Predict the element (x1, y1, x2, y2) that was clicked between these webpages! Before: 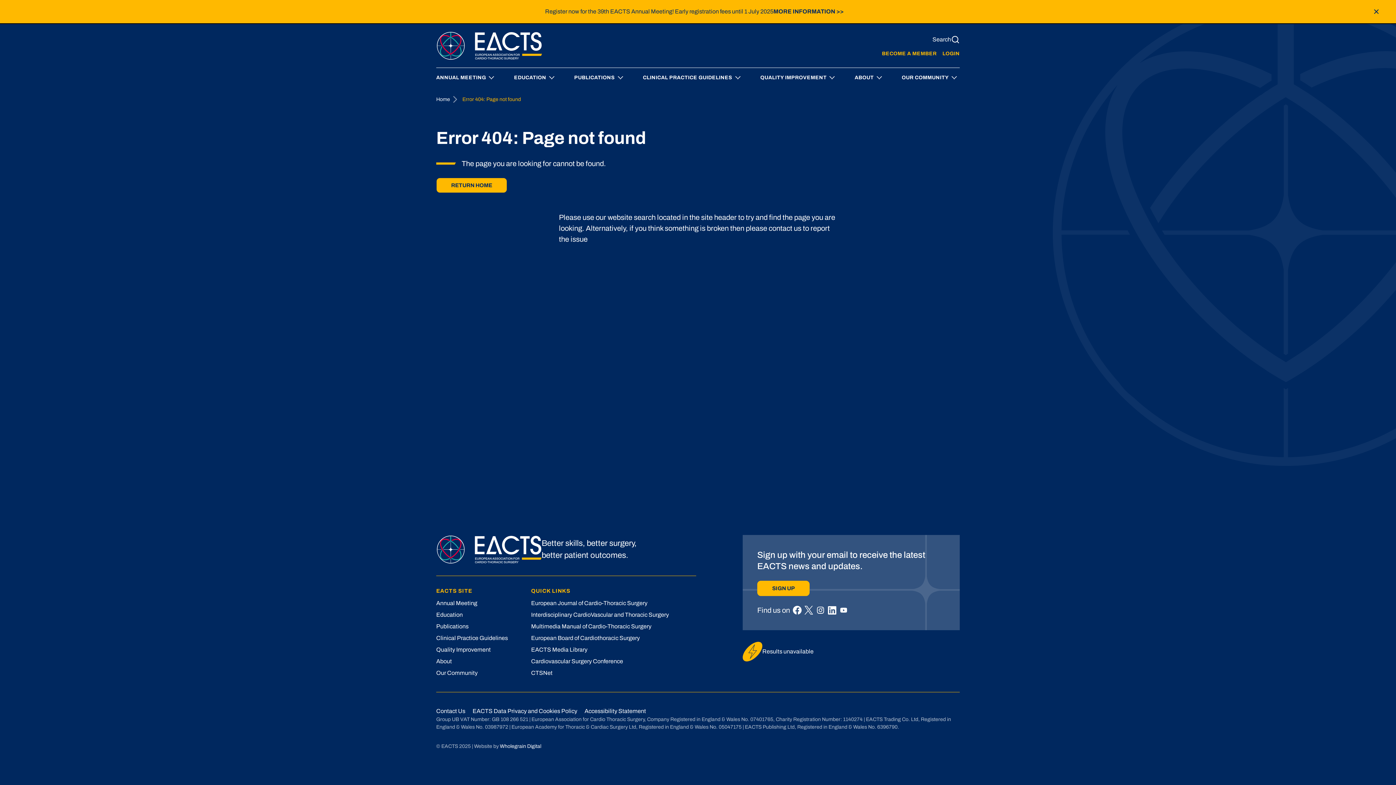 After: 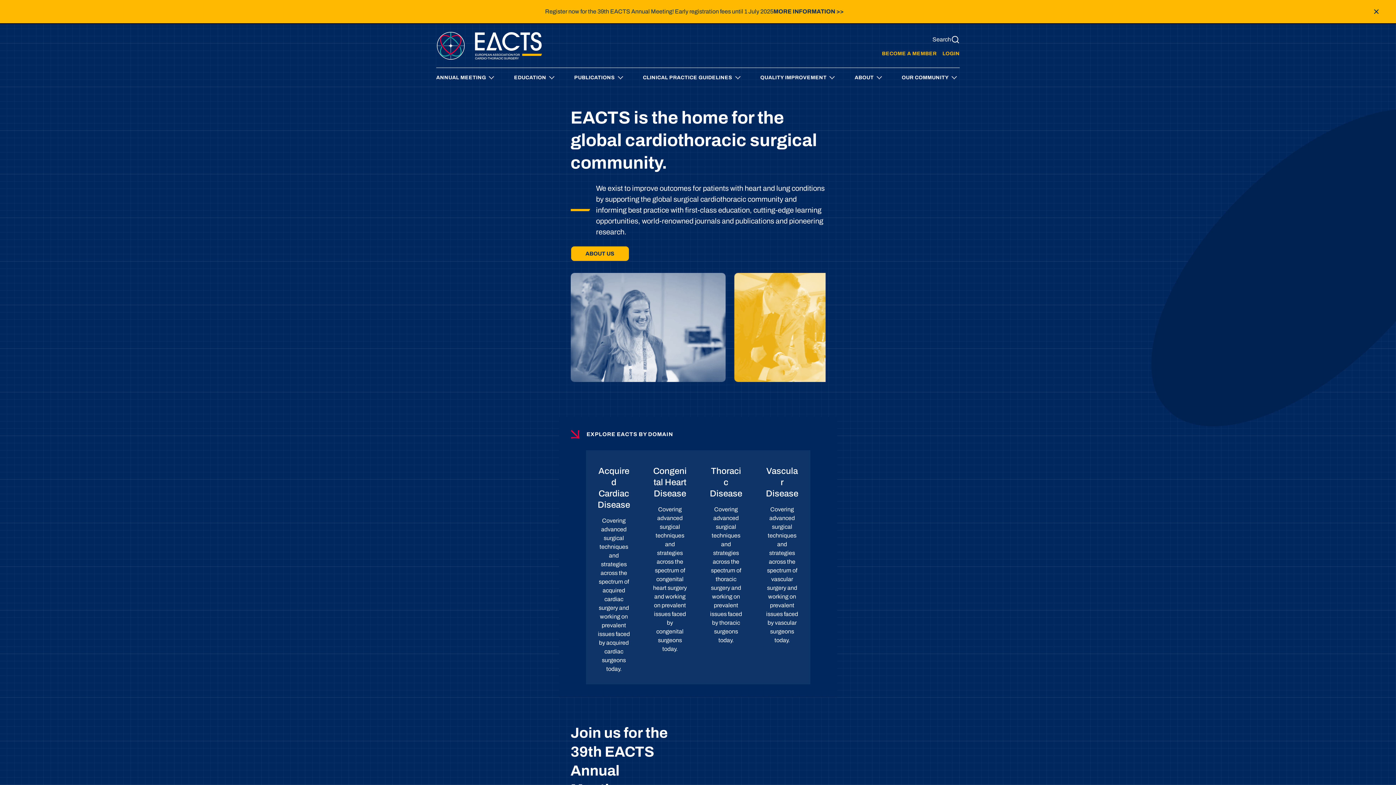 Action: bbox: (436, 31, 542, 60)